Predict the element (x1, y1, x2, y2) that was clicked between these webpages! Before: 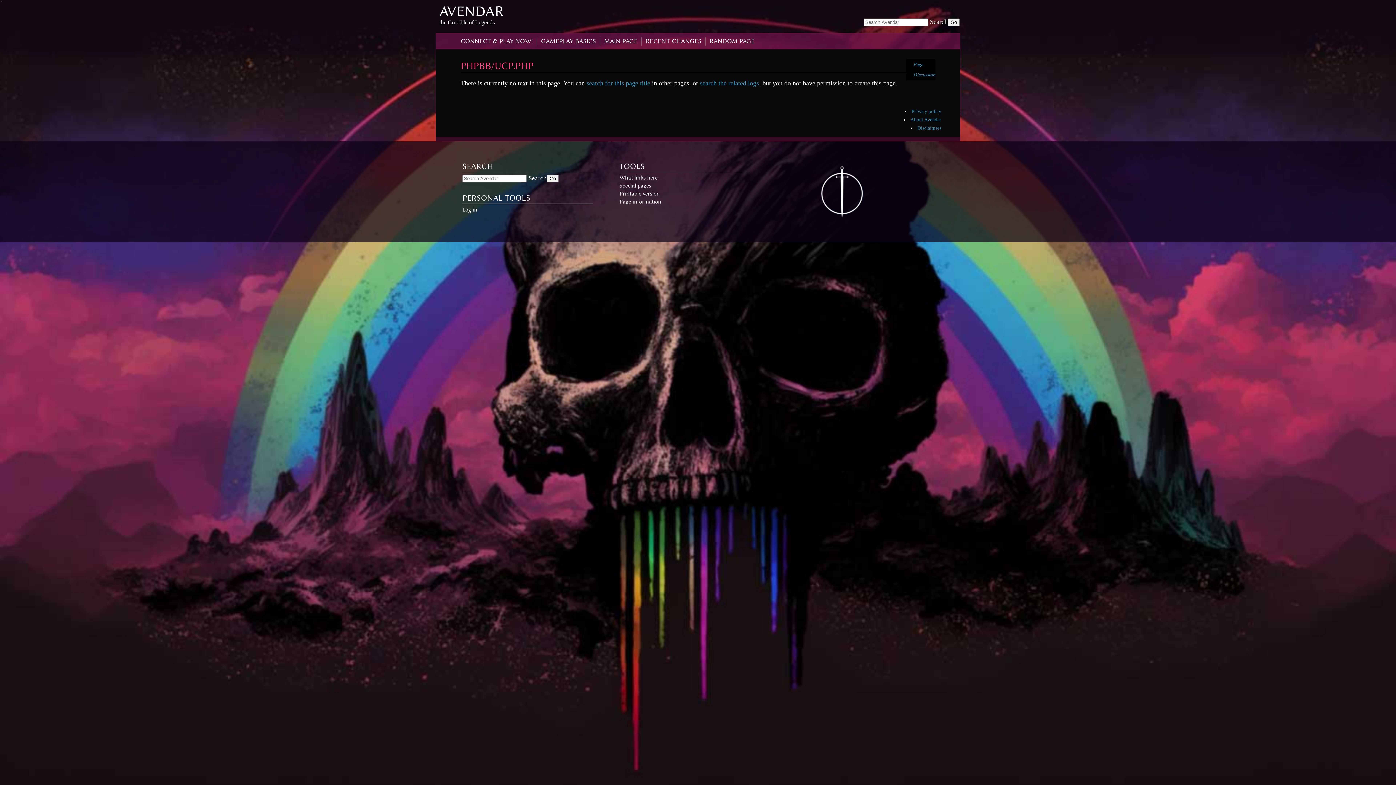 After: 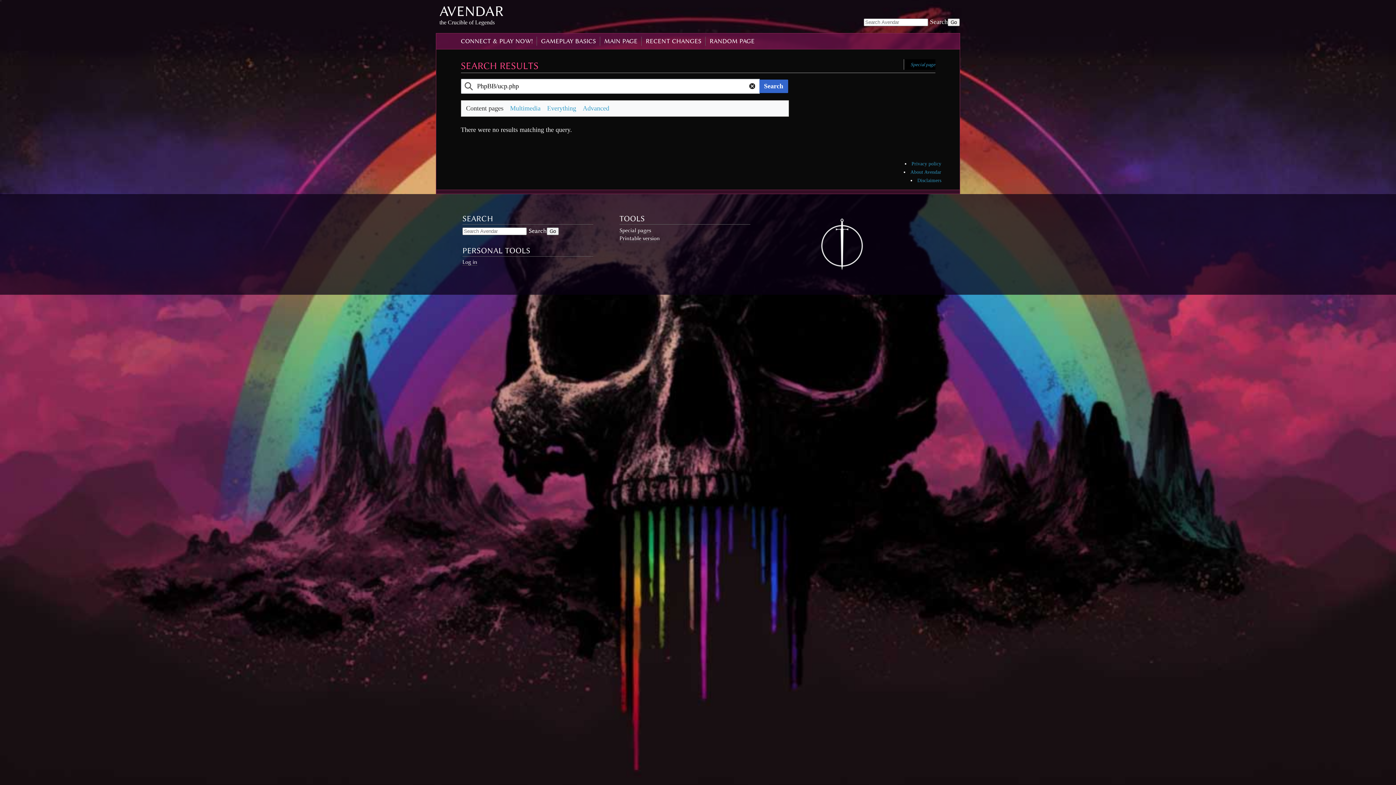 Action: label: search for this page title bbox: (586, 79, 650, 86)